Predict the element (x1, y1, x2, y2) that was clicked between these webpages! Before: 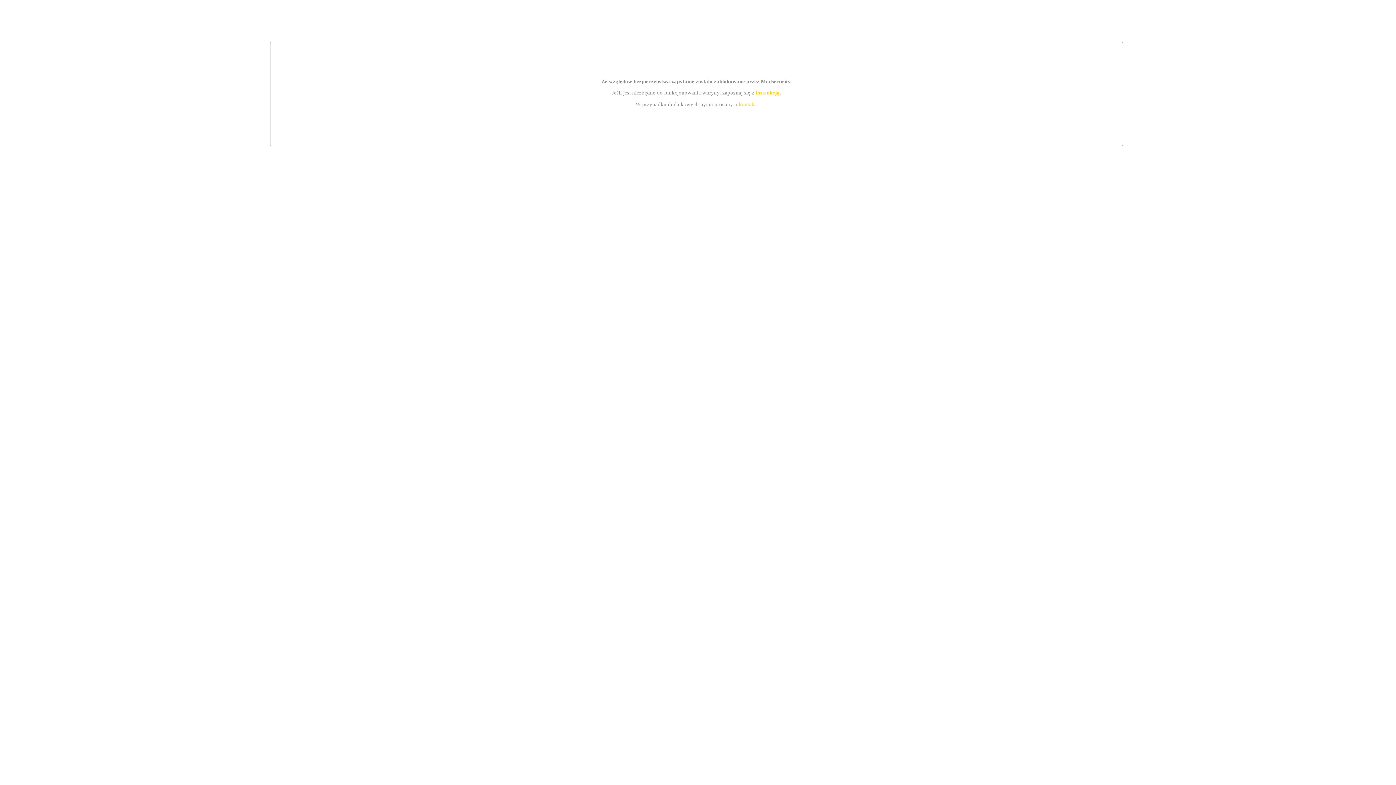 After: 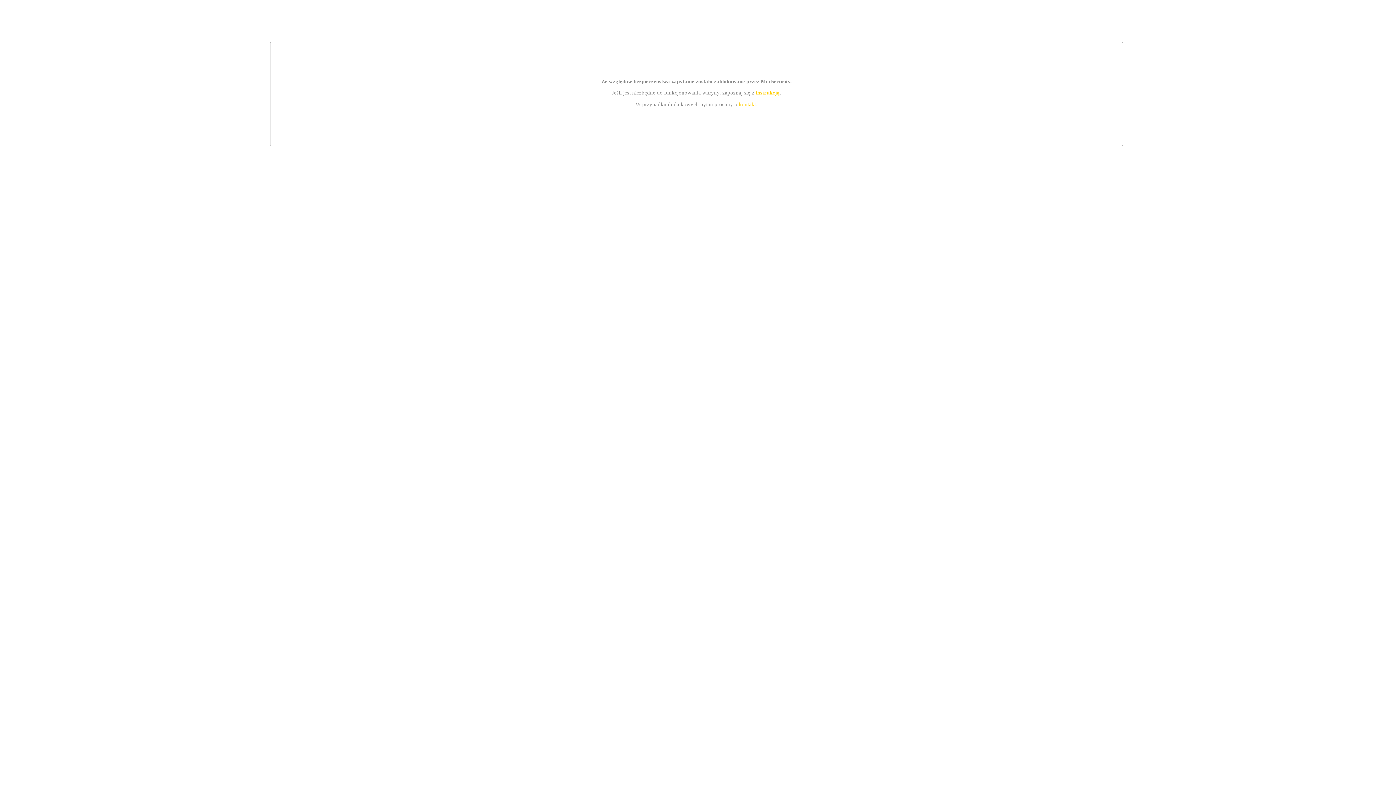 Action: label: kontakt bbox: (739, 101, 756, 107)